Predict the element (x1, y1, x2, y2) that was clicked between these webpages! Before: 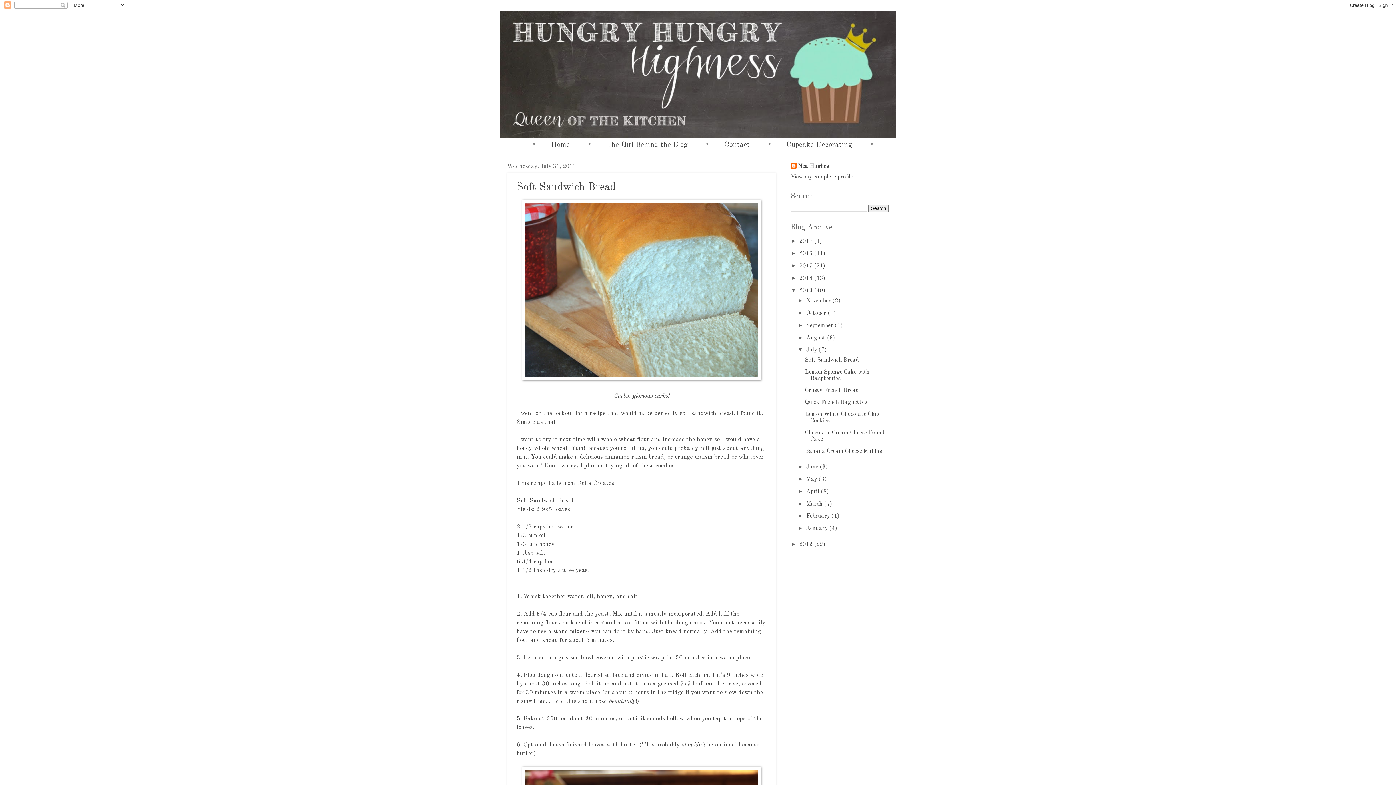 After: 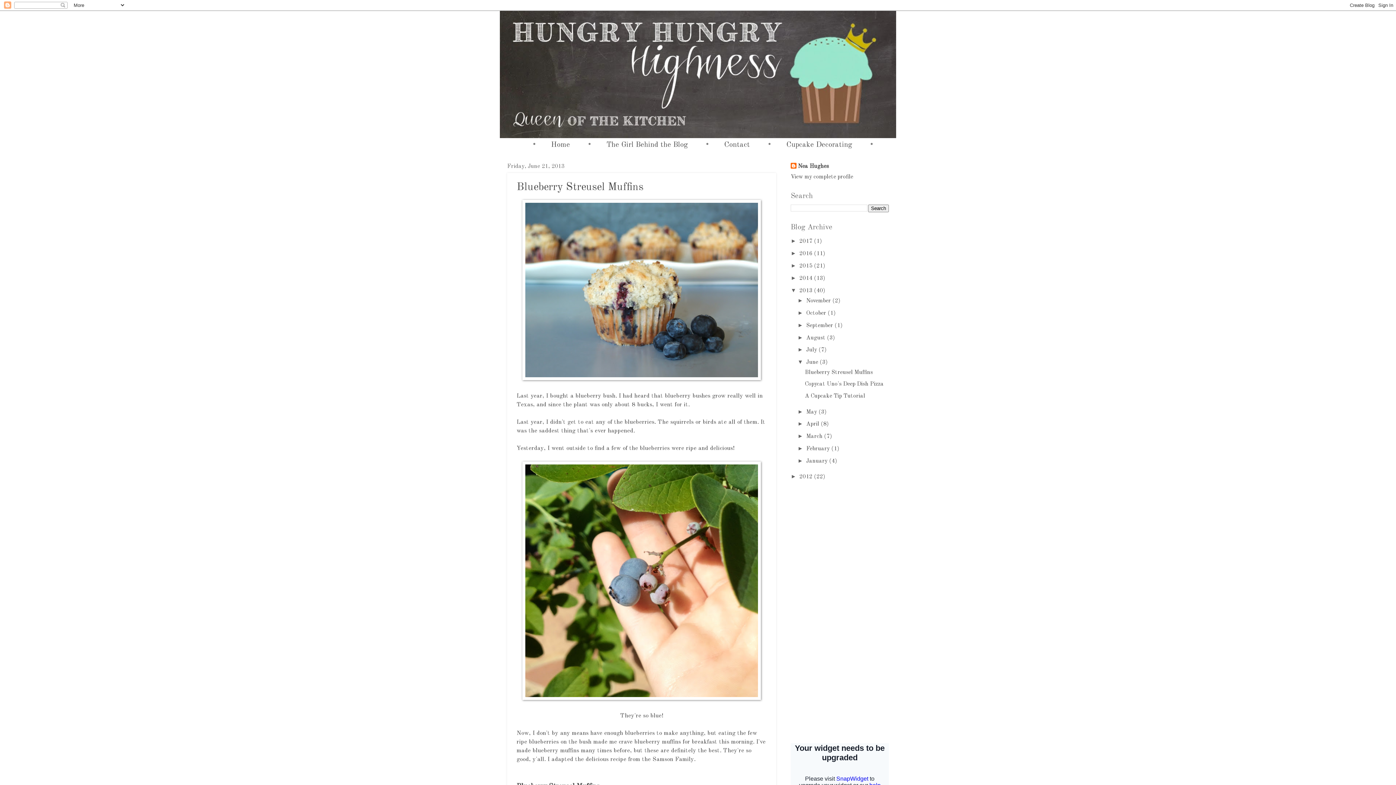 Action: bbox: (806, 464, 819, 470) label: June 